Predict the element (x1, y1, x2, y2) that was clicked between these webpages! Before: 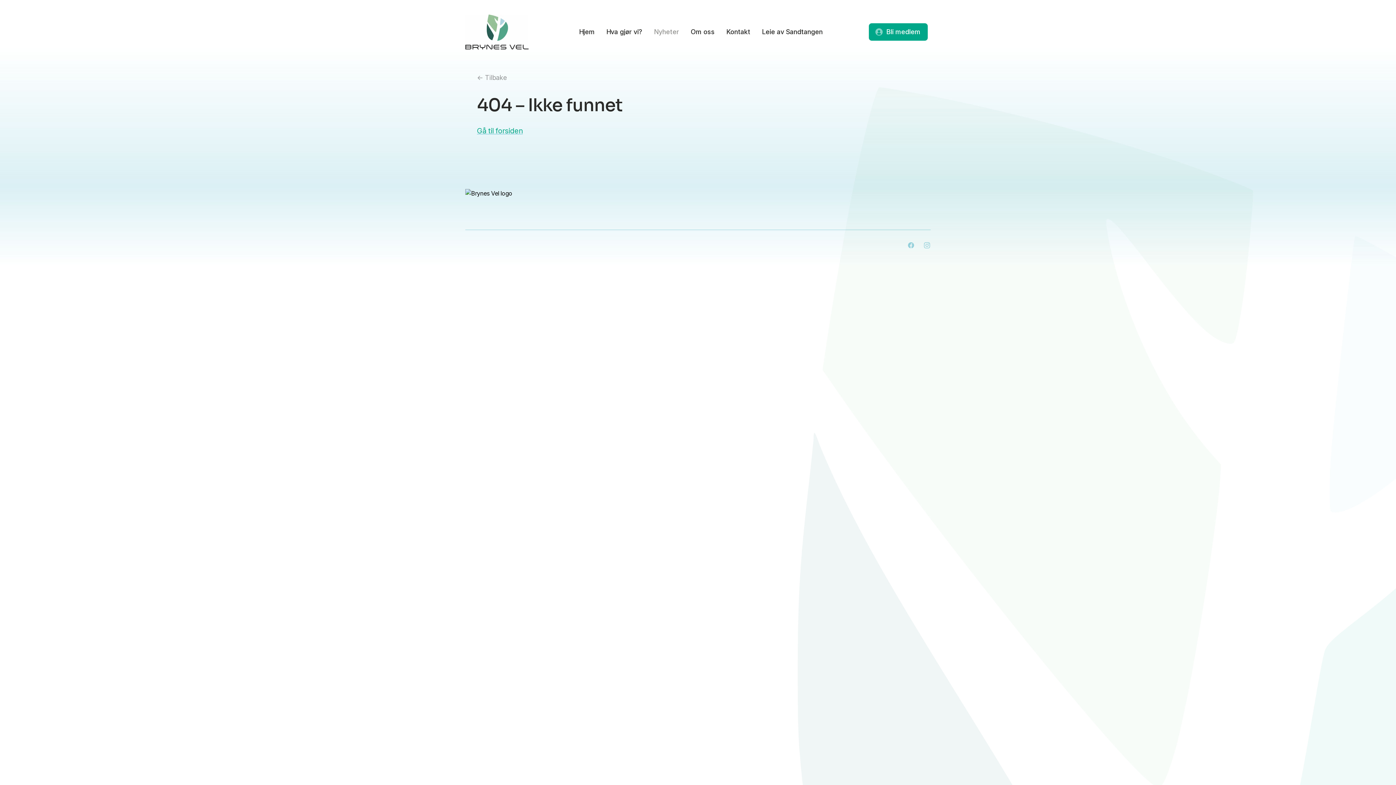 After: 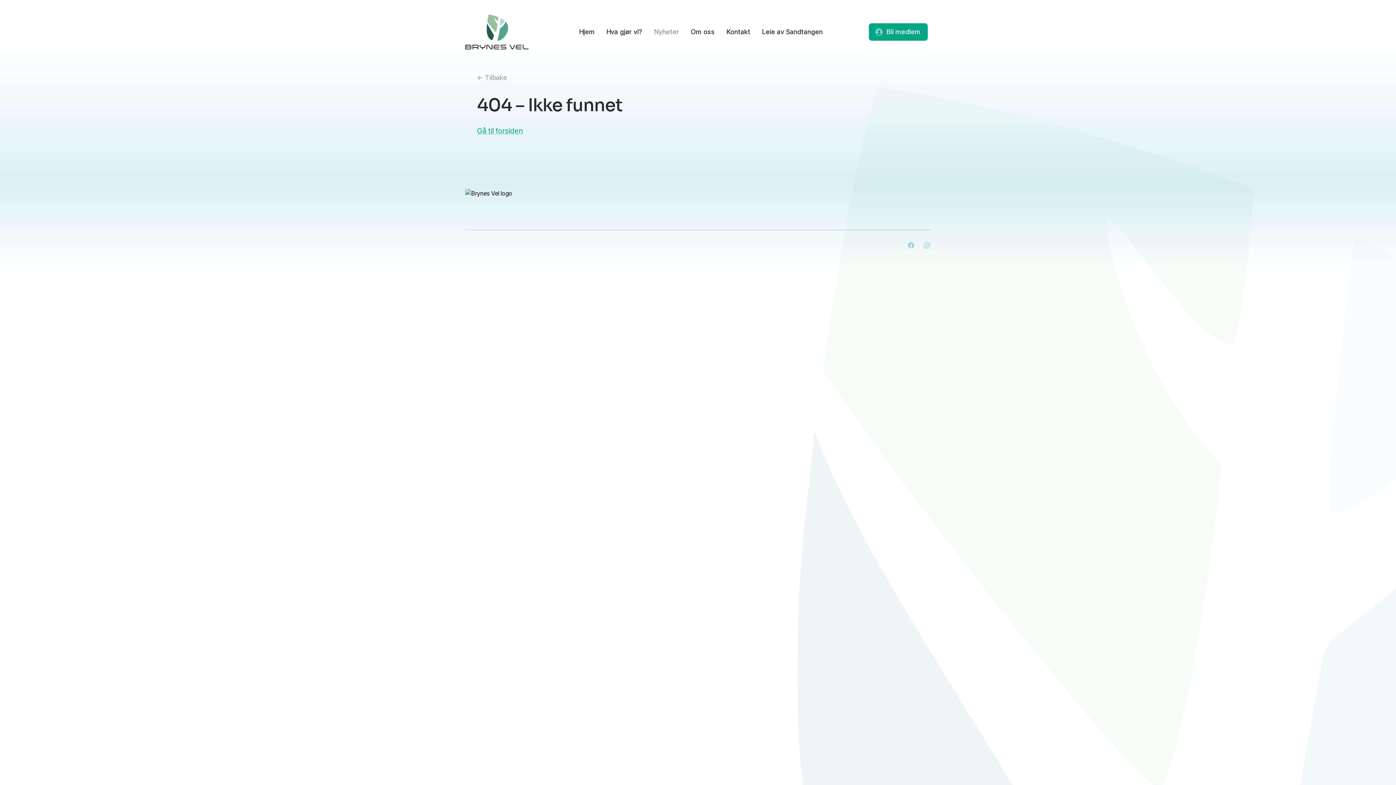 Action: bbox: (465, 14, 533, 49)